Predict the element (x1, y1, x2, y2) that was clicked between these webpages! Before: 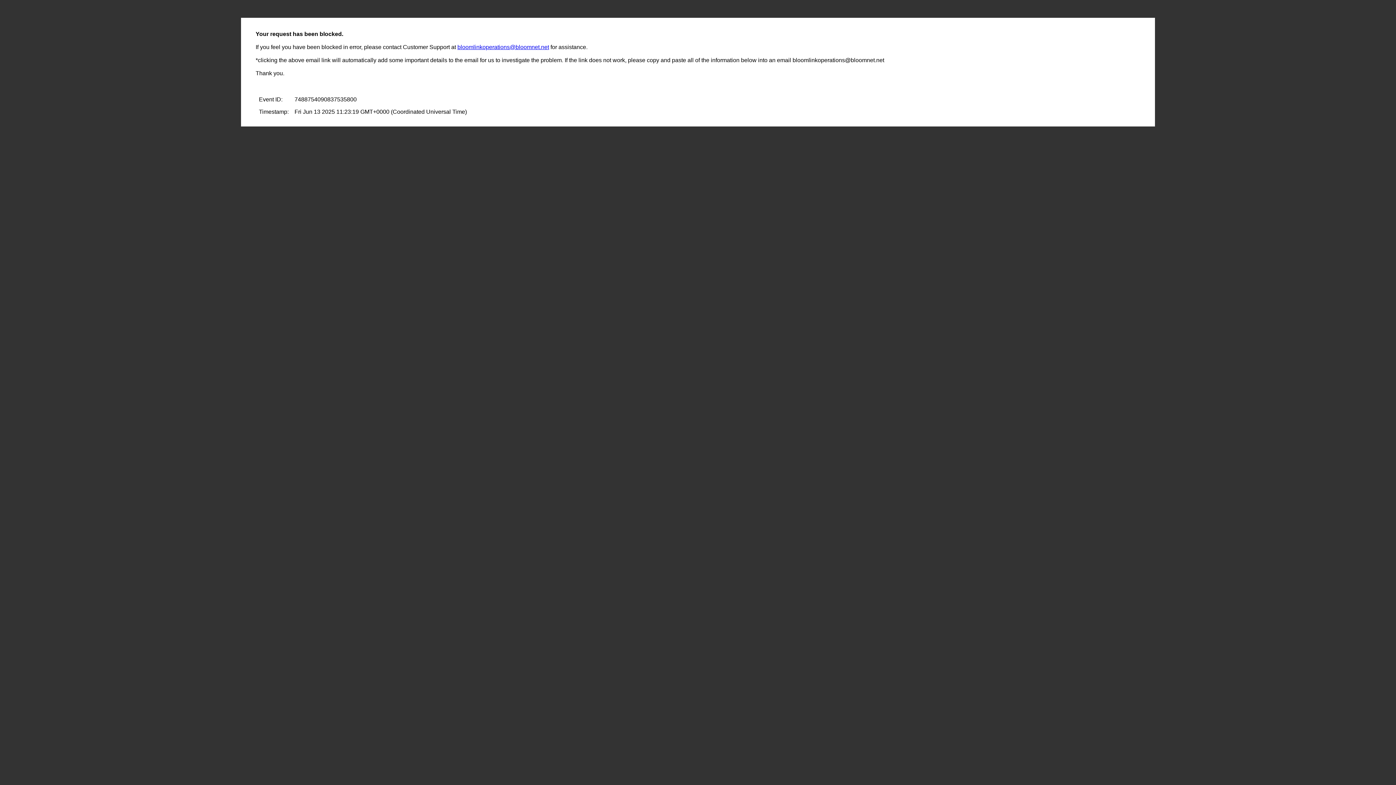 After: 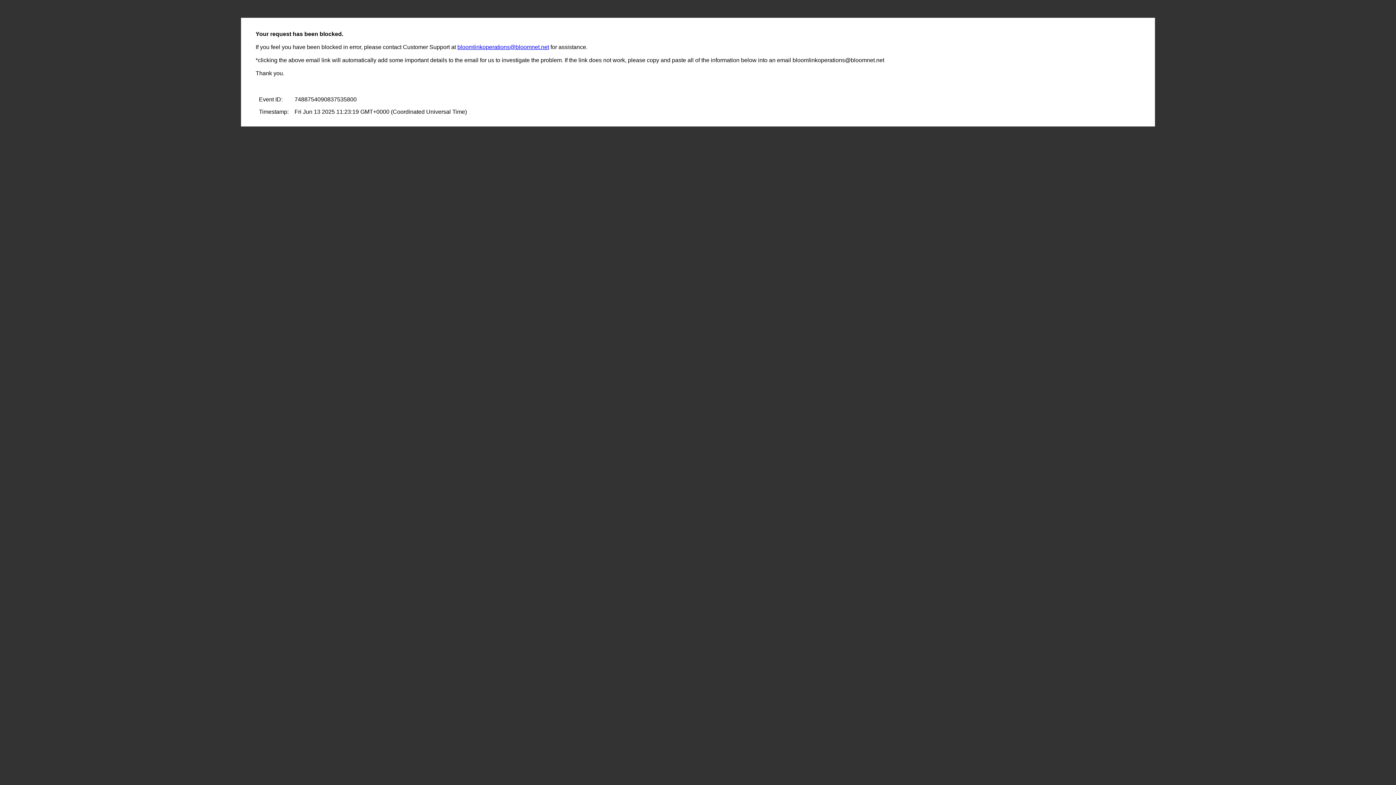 Action: bbox: (457, 44, 549, 50) label: bloomlinkoperations@bloomnet.net